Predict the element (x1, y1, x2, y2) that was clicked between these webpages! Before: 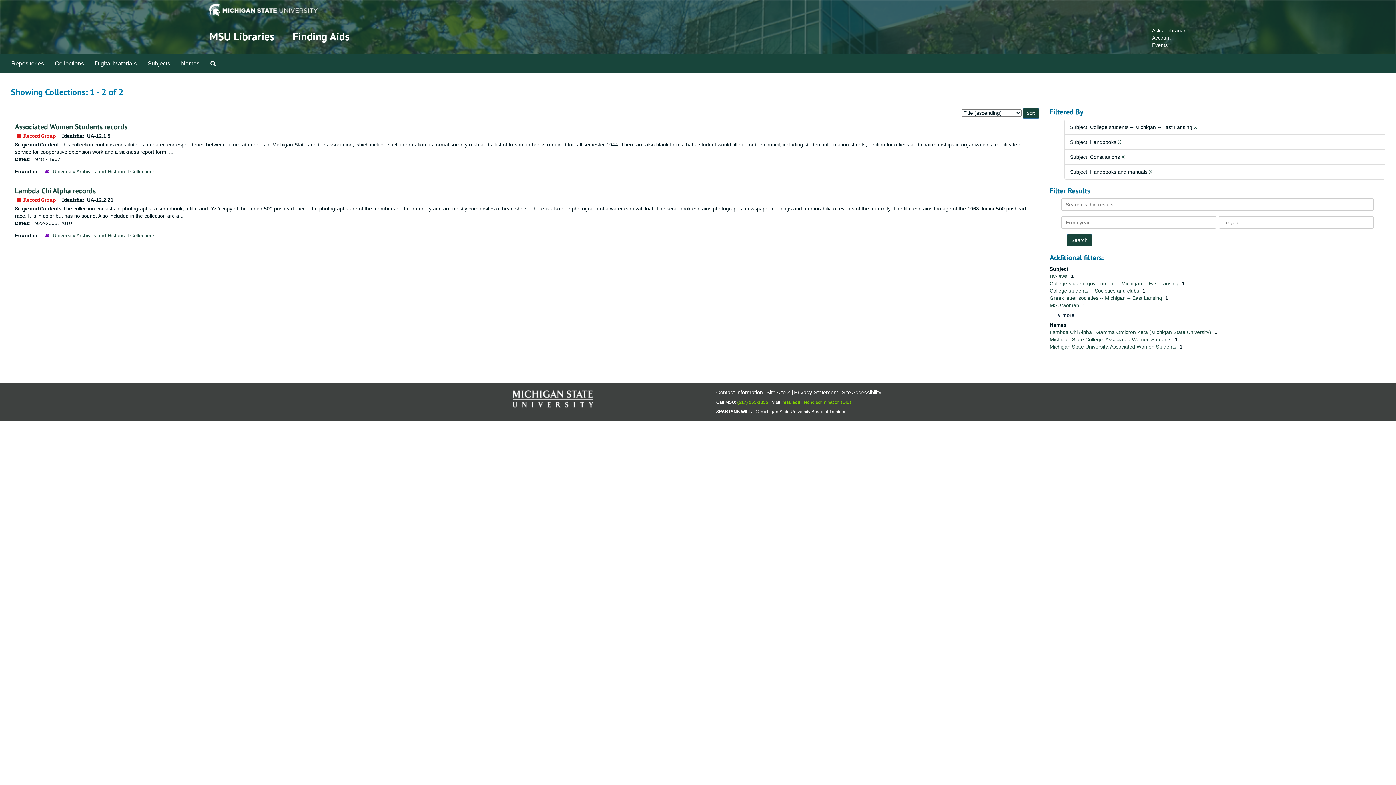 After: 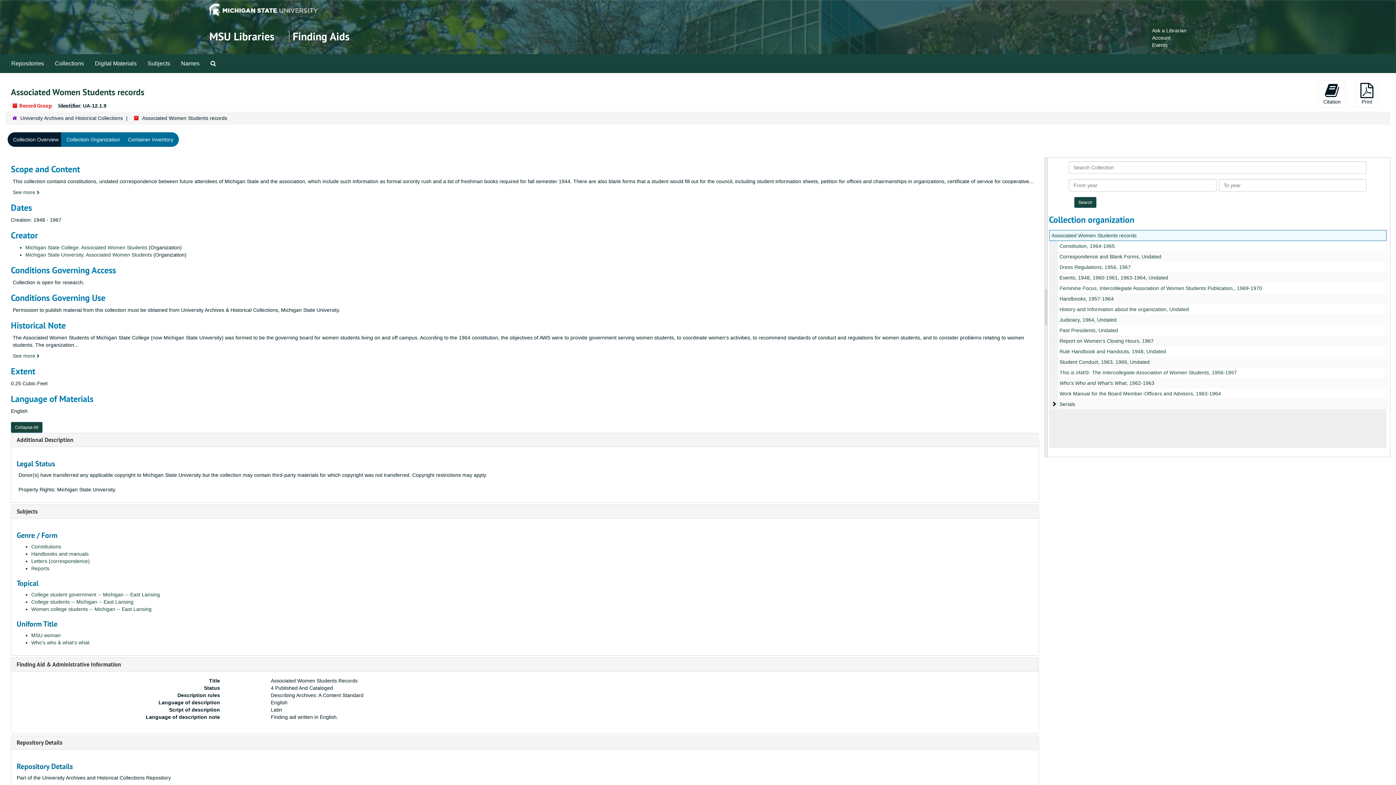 Action: label: Associated Women Students records bbox: (14, 122, 127, 131)